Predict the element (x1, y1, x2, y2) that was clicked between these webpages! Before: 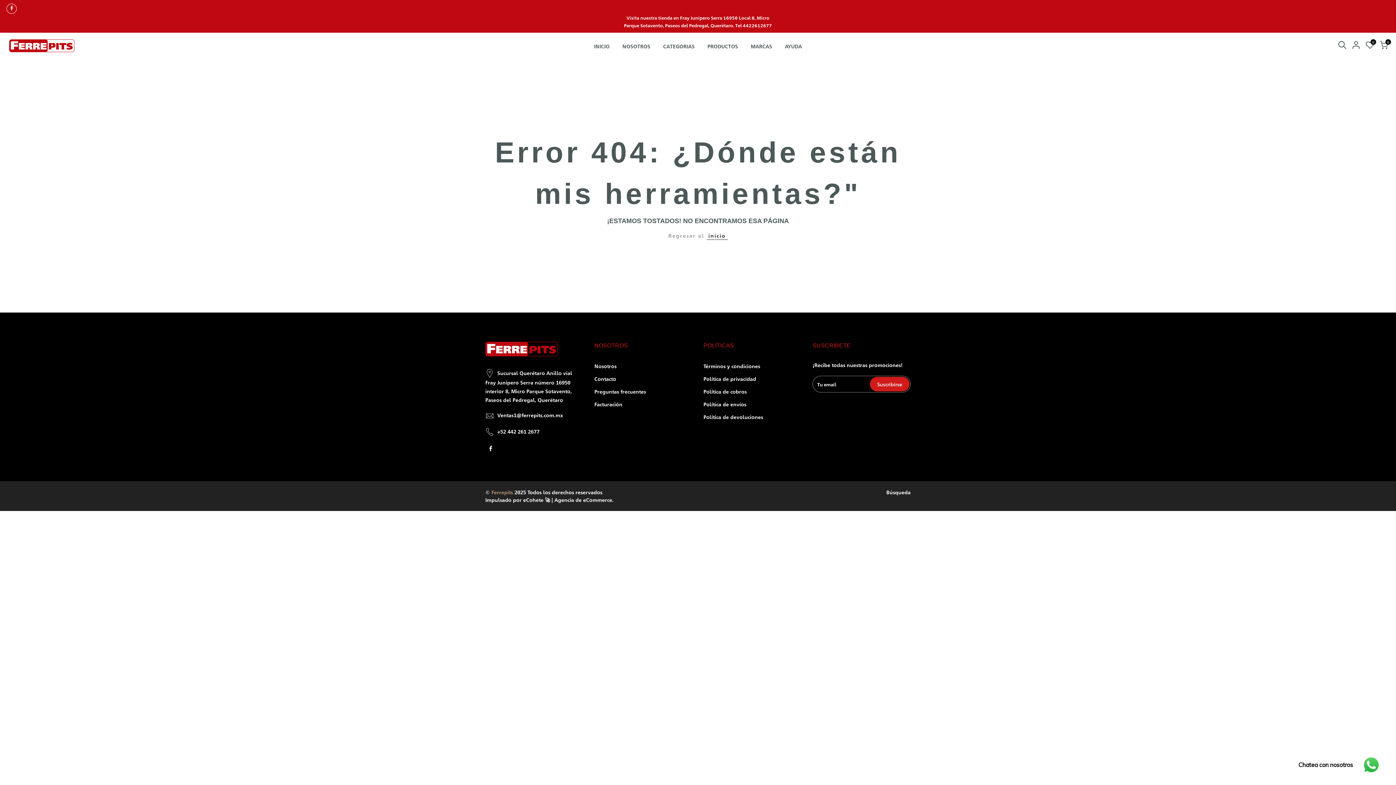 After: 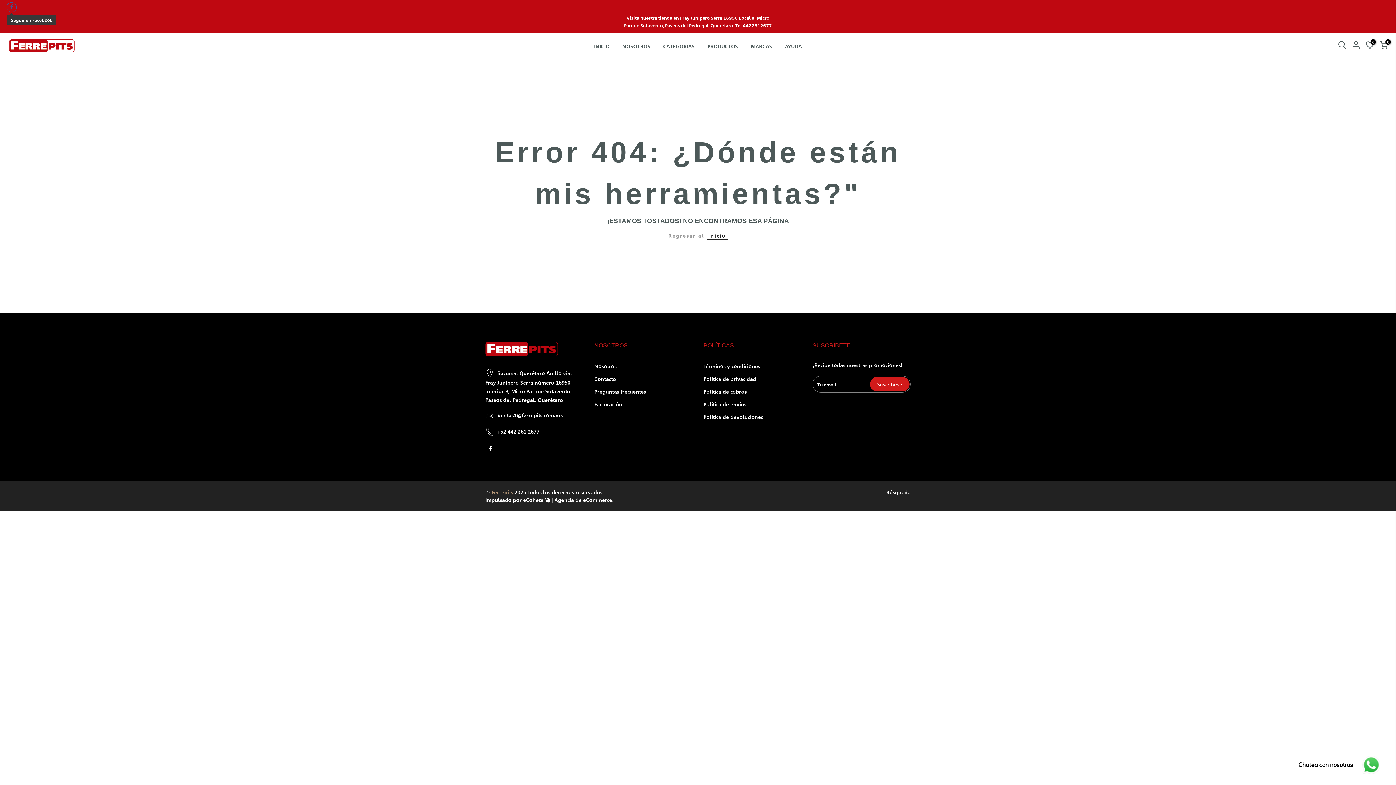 Action: bbox: (6, 3, 16, 13)